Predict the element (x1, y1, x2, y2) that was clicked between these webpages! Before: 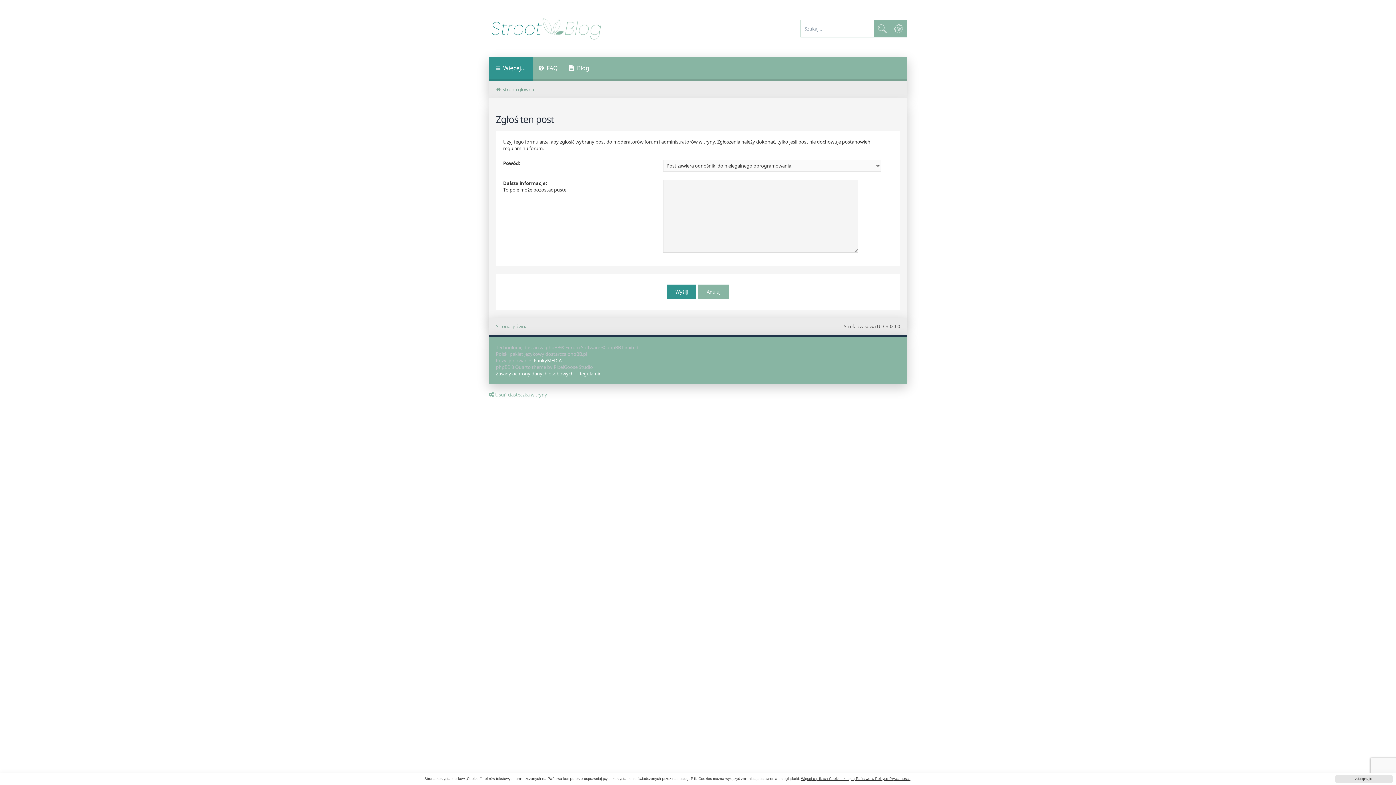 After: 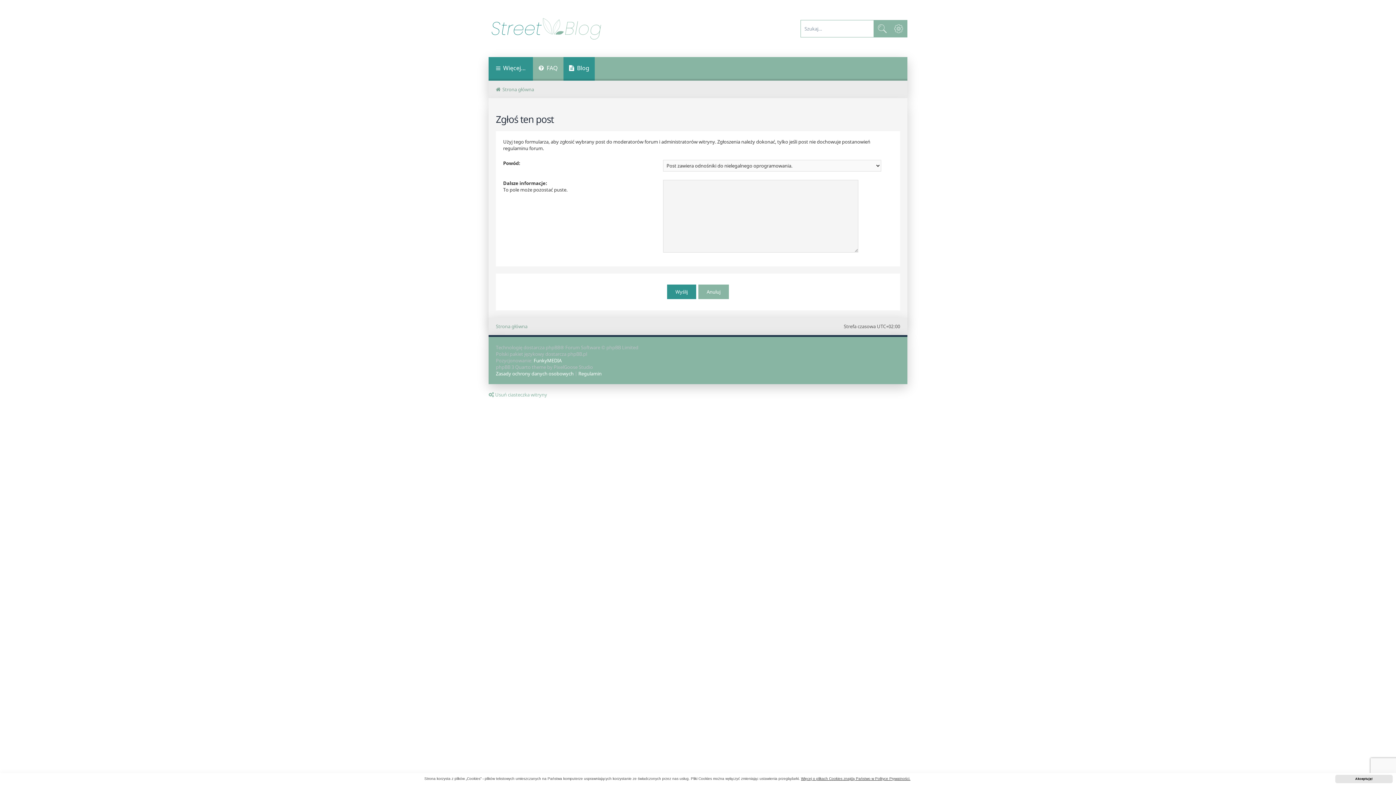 Action: bbox: (563, 57, 594, 80) label: Blog